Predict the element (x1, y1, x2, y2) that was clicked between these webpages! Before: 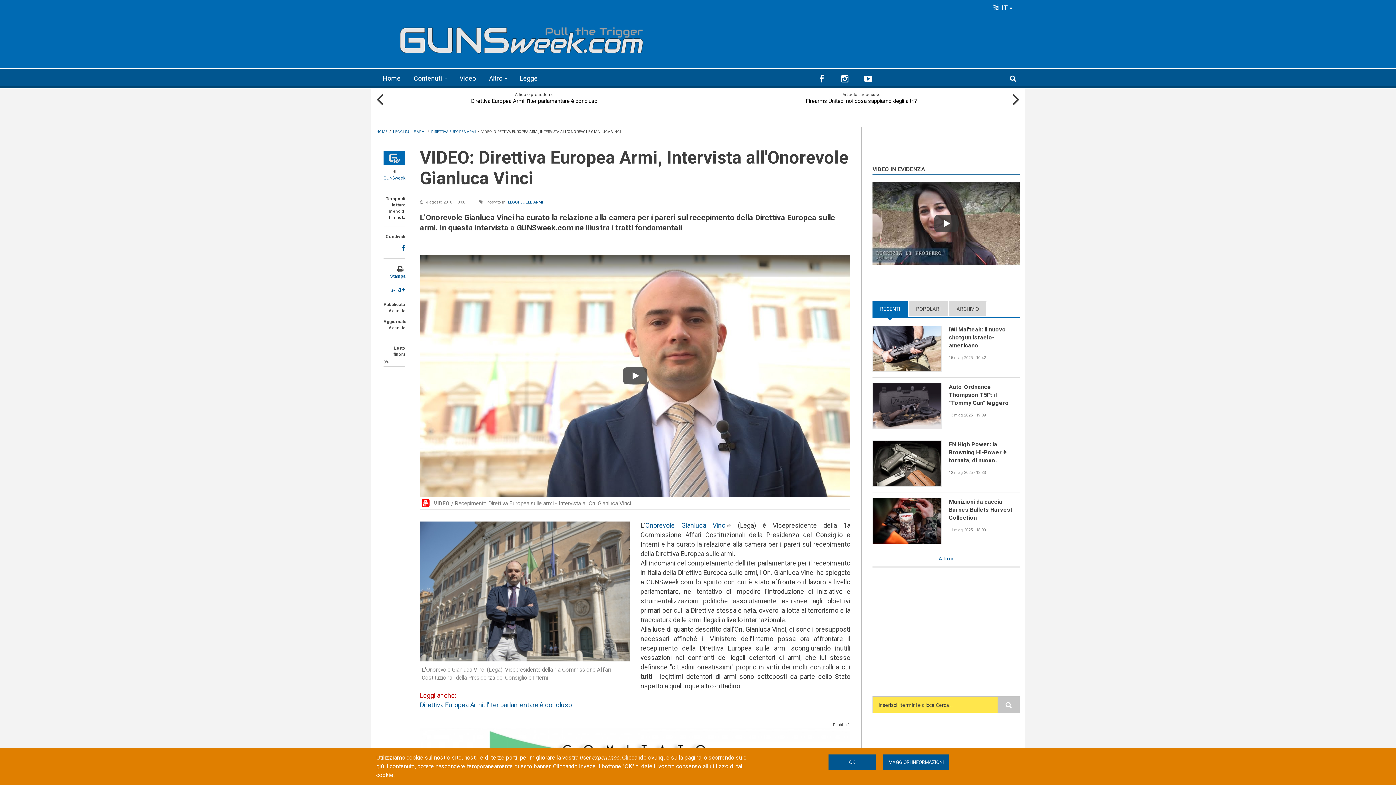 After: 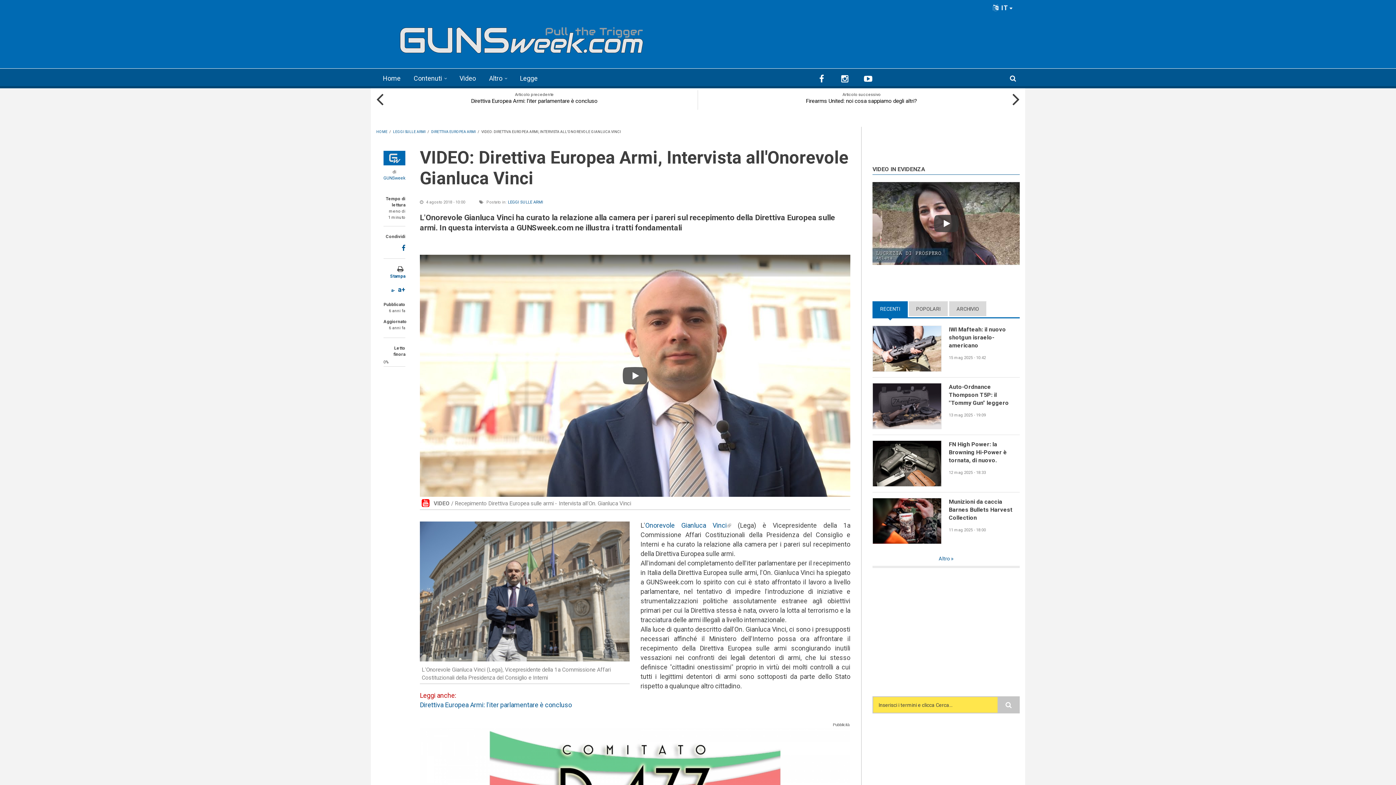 Action: label: MAGGIORI INFORMAZIONI bbox: (883, 754, 949, 770)